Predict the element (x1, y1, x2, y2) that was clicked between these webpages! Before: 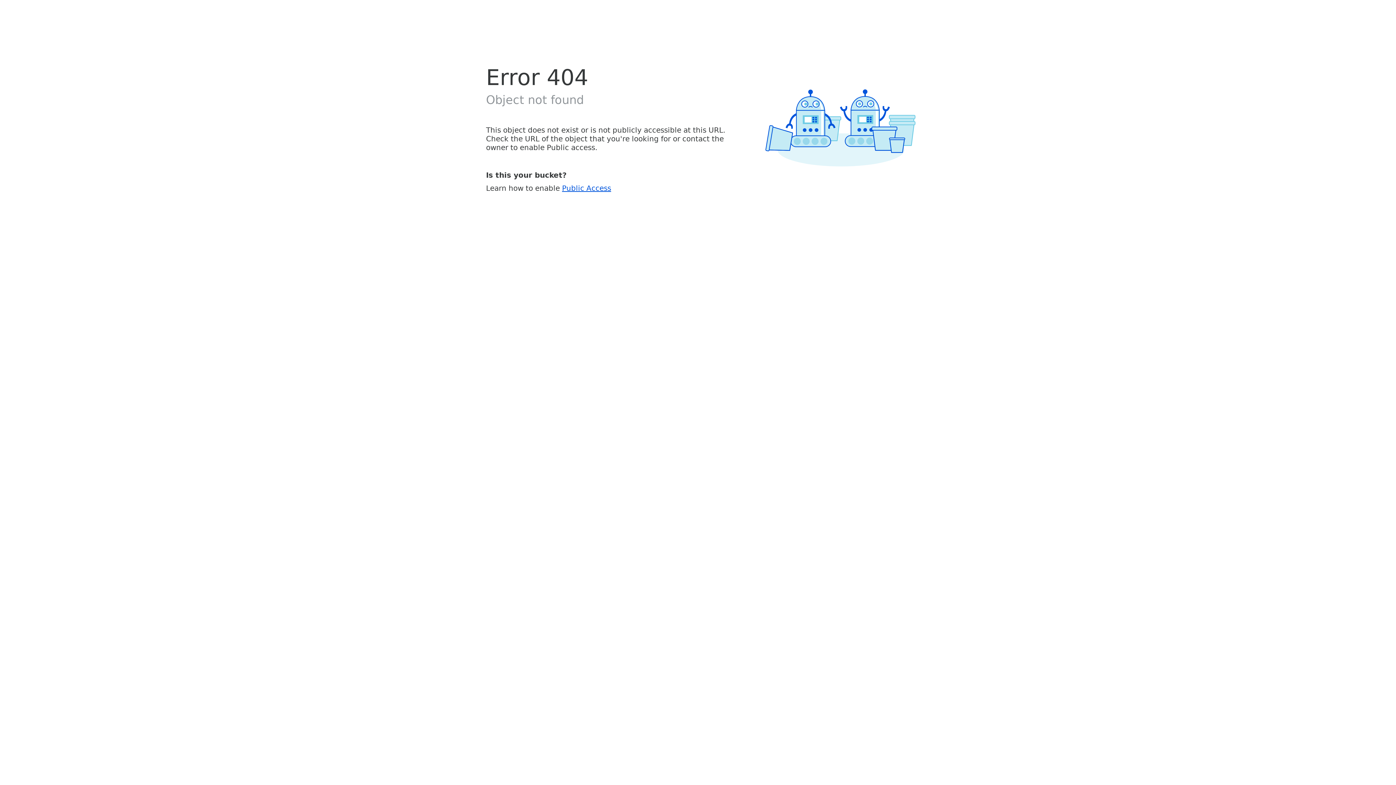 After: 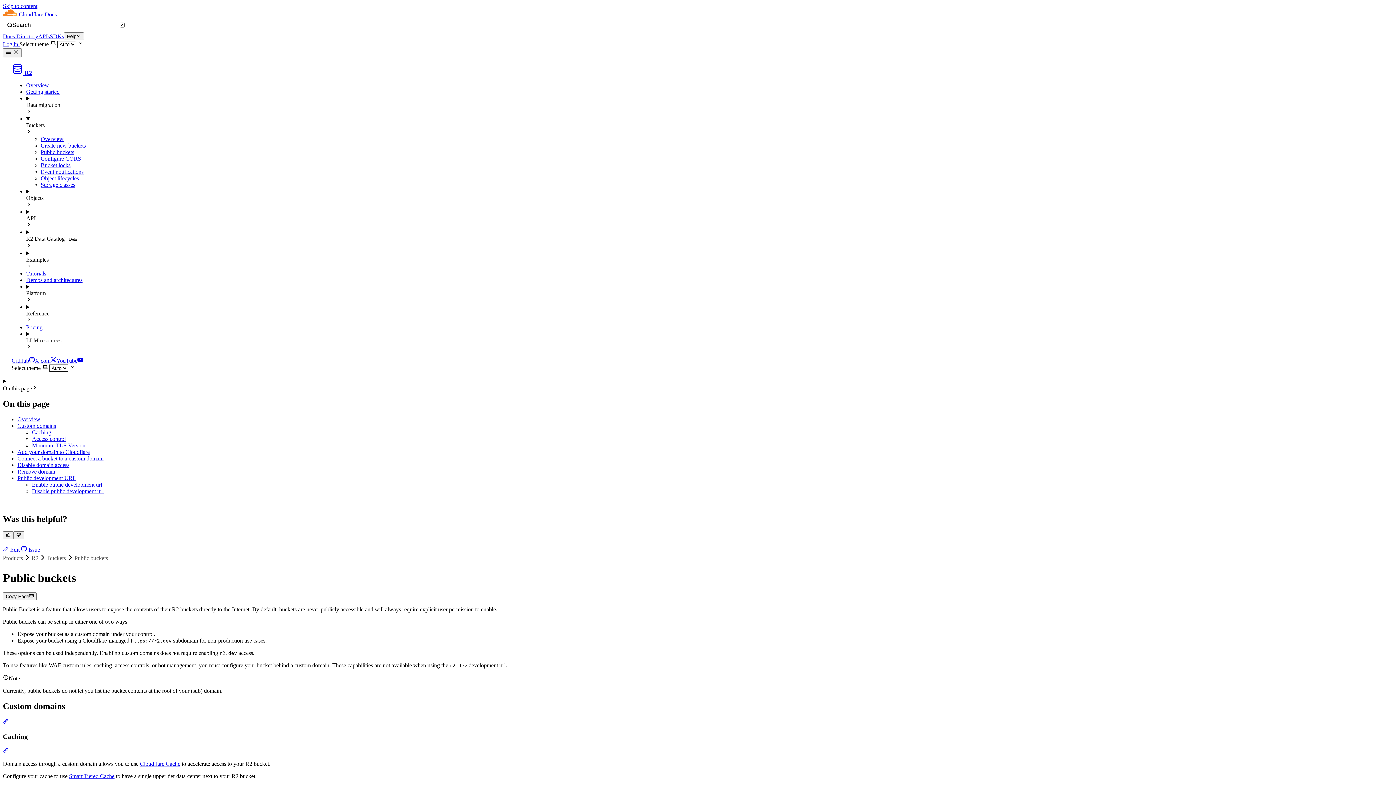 Action: bbox: (562, 183, 611, 192) label: Public Access